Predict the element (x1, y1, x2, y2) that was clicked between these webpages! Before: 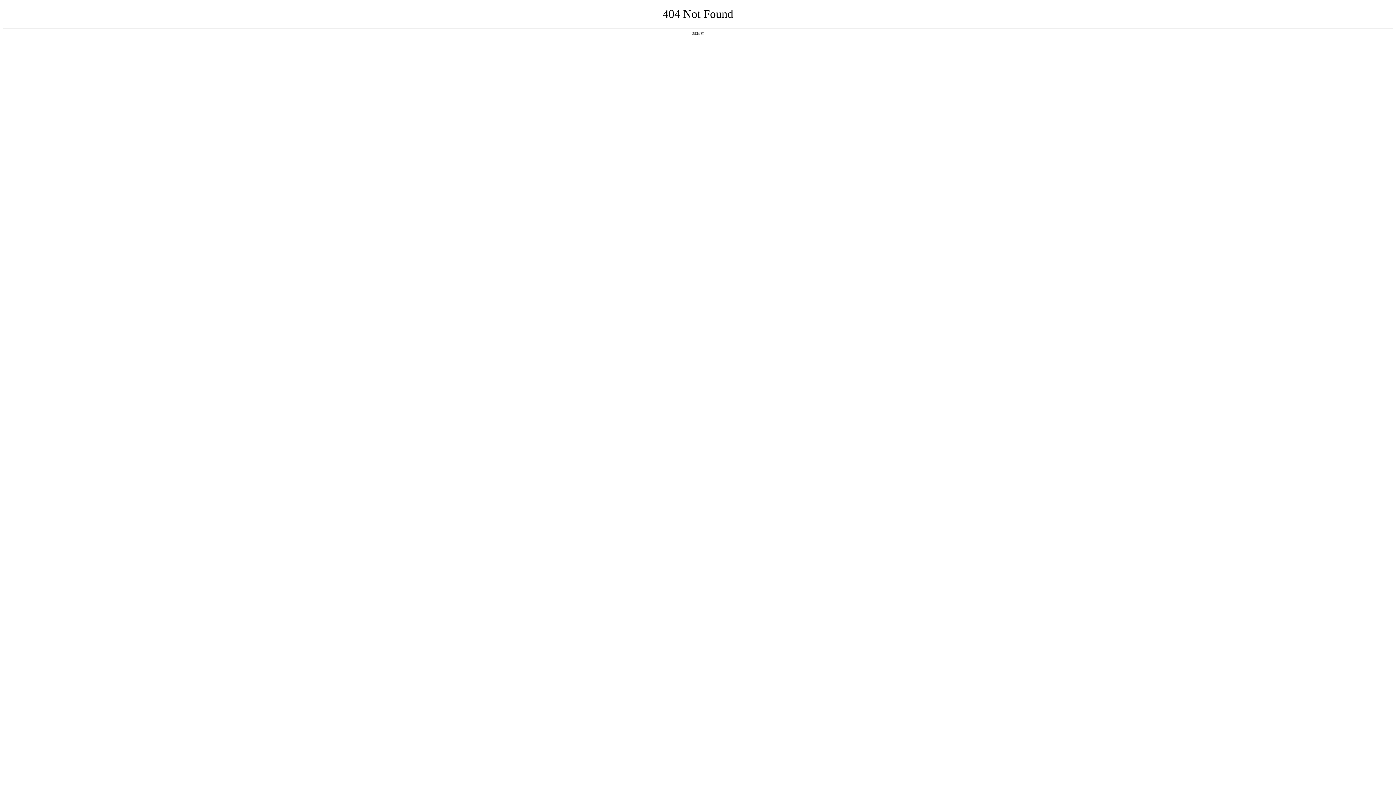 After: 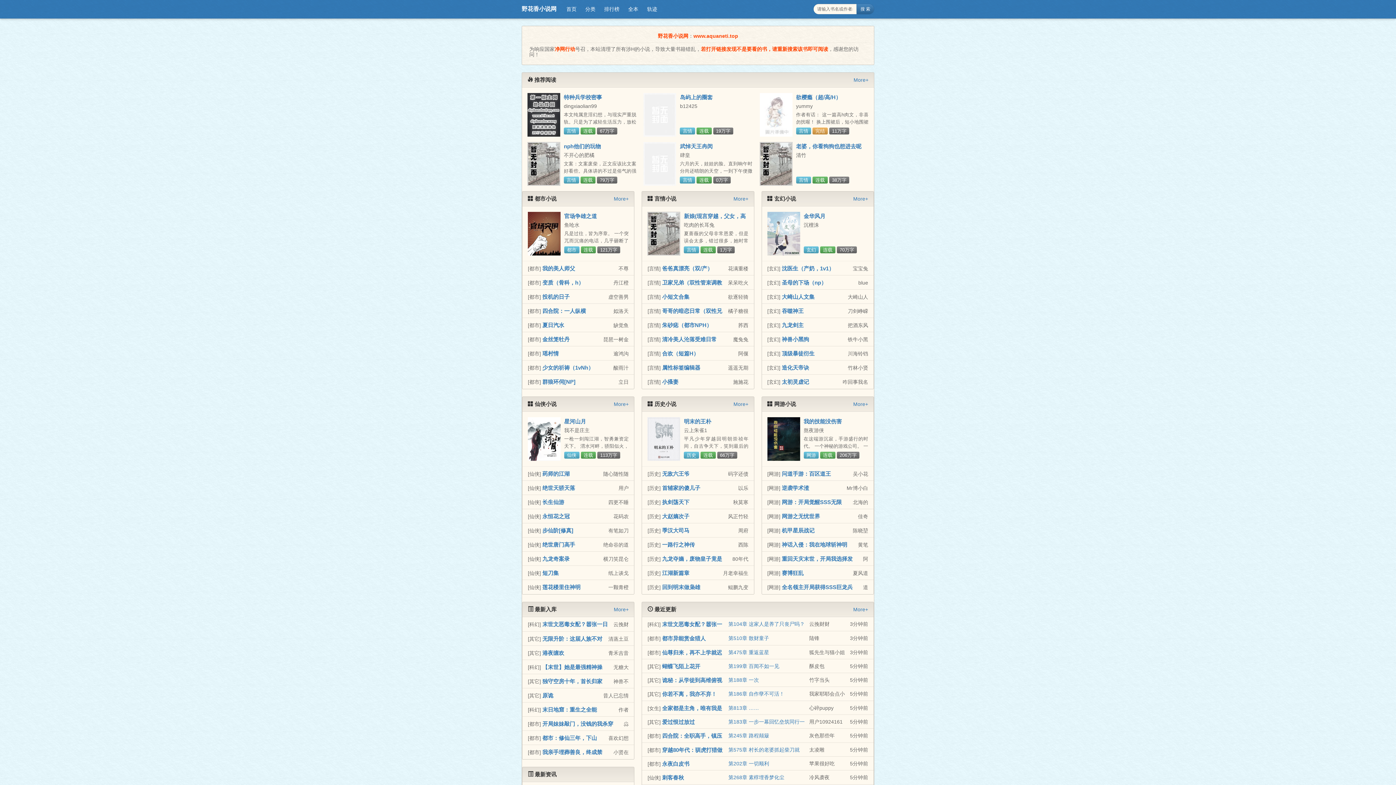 Action: label: 返回首页 bbox: (692, 31, 704, 35)